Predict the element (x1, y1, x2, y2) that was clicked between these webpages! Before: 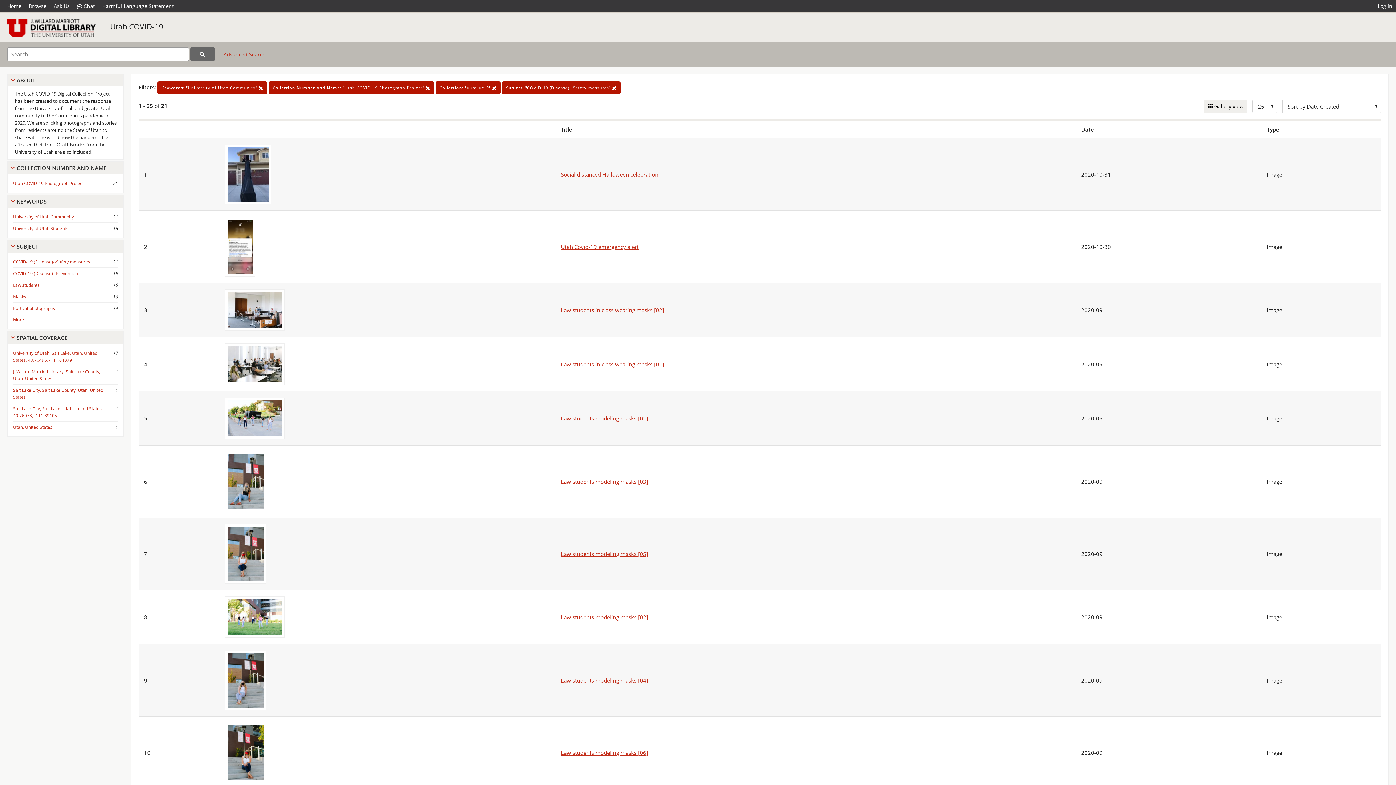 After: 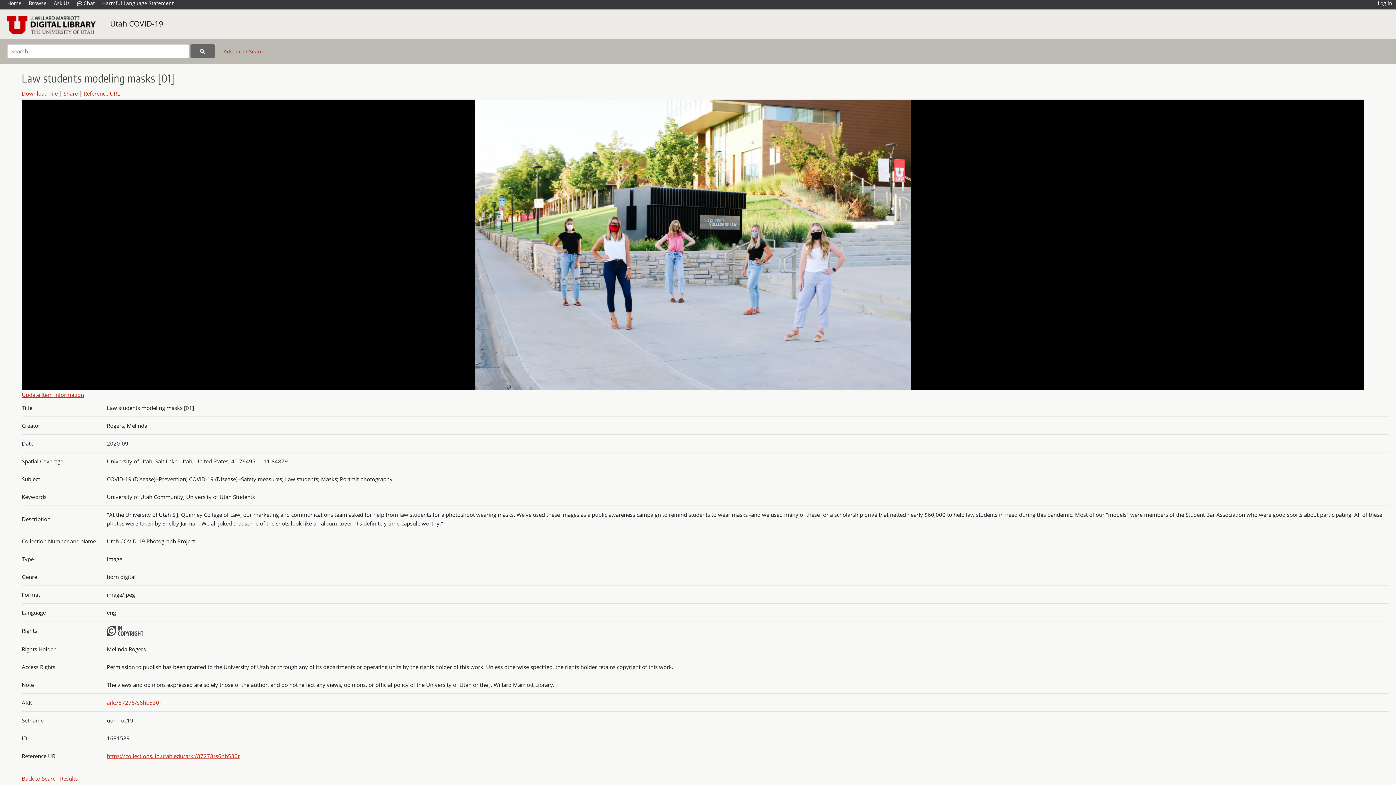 Action: label: Law students modeling masks [01] bbox: (561, 414, 648, 422)